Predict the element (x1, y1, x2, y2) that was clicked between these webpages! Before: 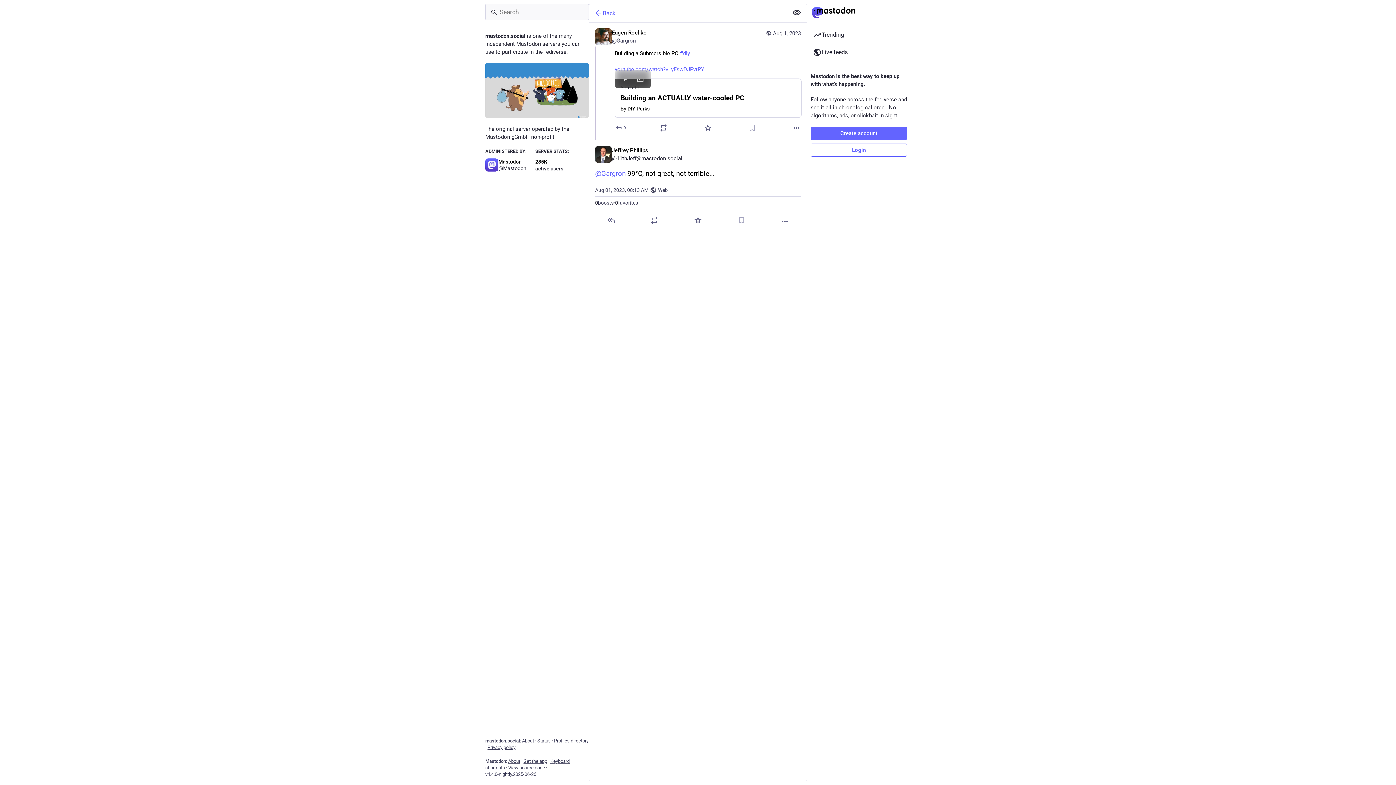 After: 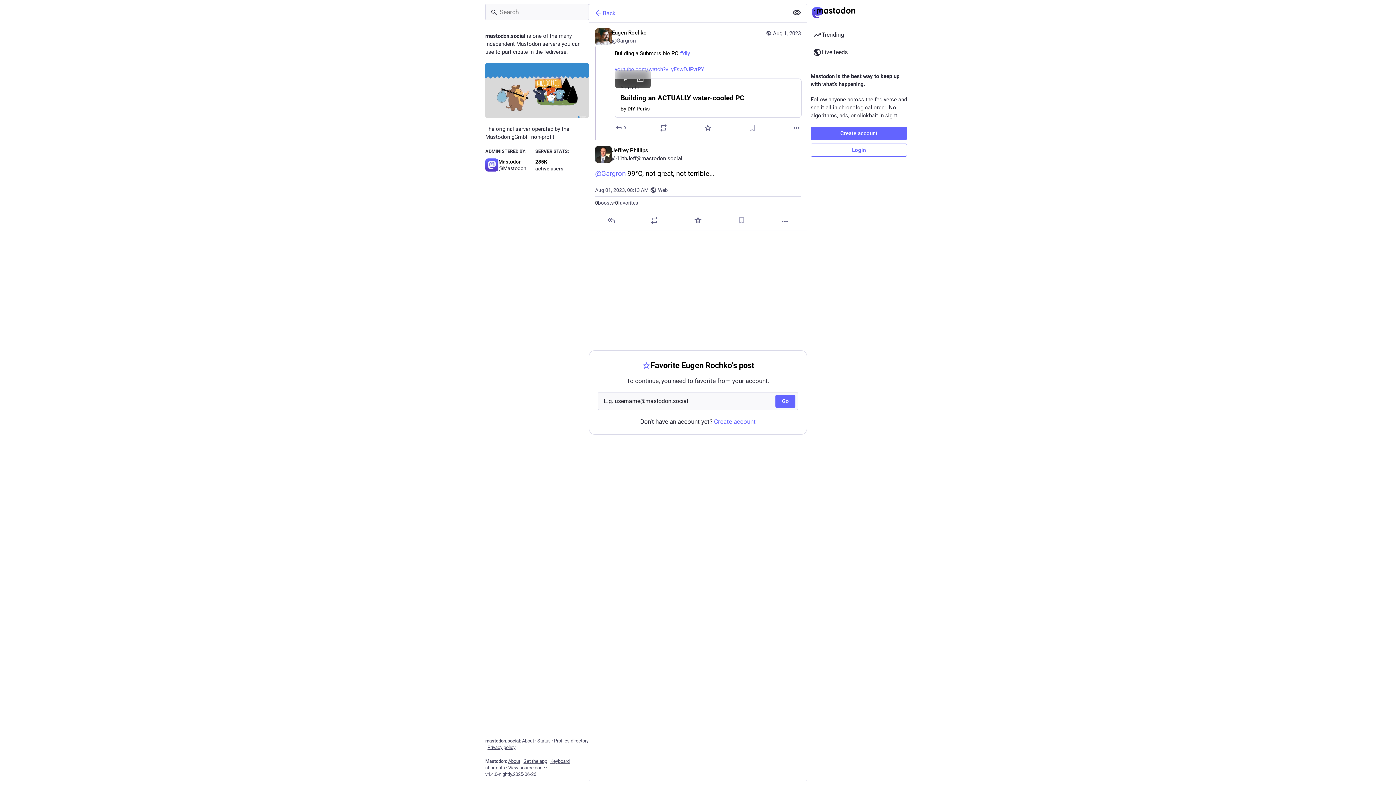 Action: label: Favorite bbox: (703, 123, 712, 132)